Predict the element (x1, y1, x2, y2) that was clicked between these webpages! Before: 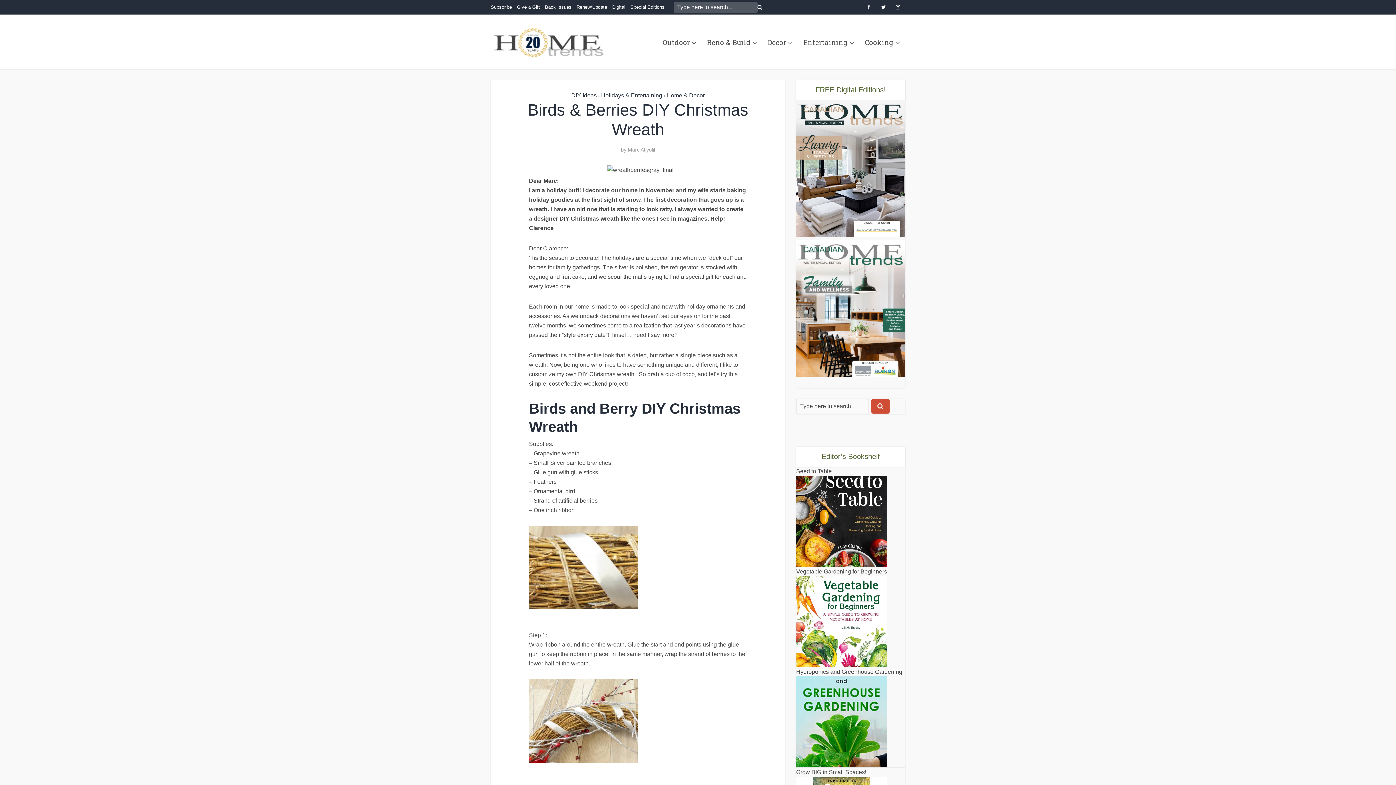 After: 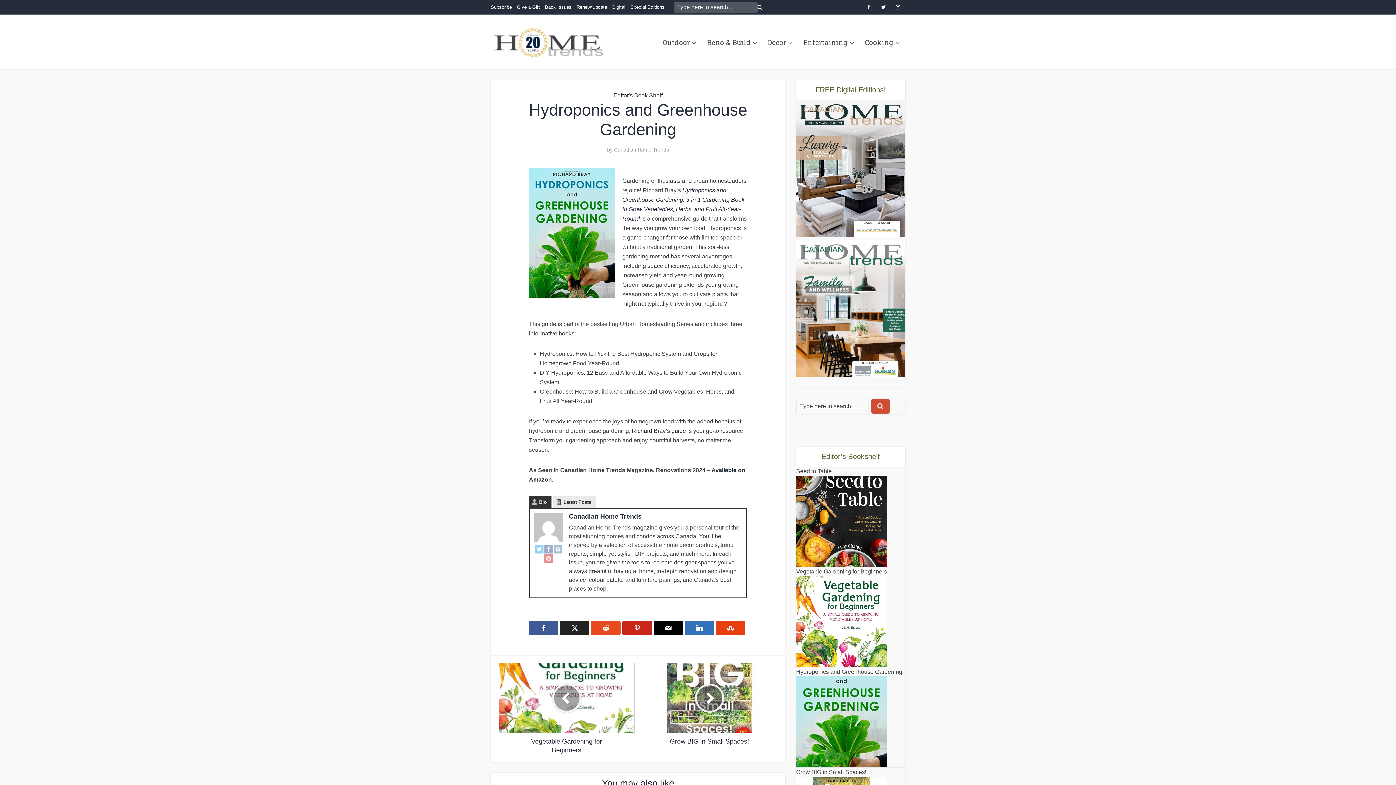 Action: label: Hydroponics and Greenhouse Gardening bbox: (796, 667, 905, 767)